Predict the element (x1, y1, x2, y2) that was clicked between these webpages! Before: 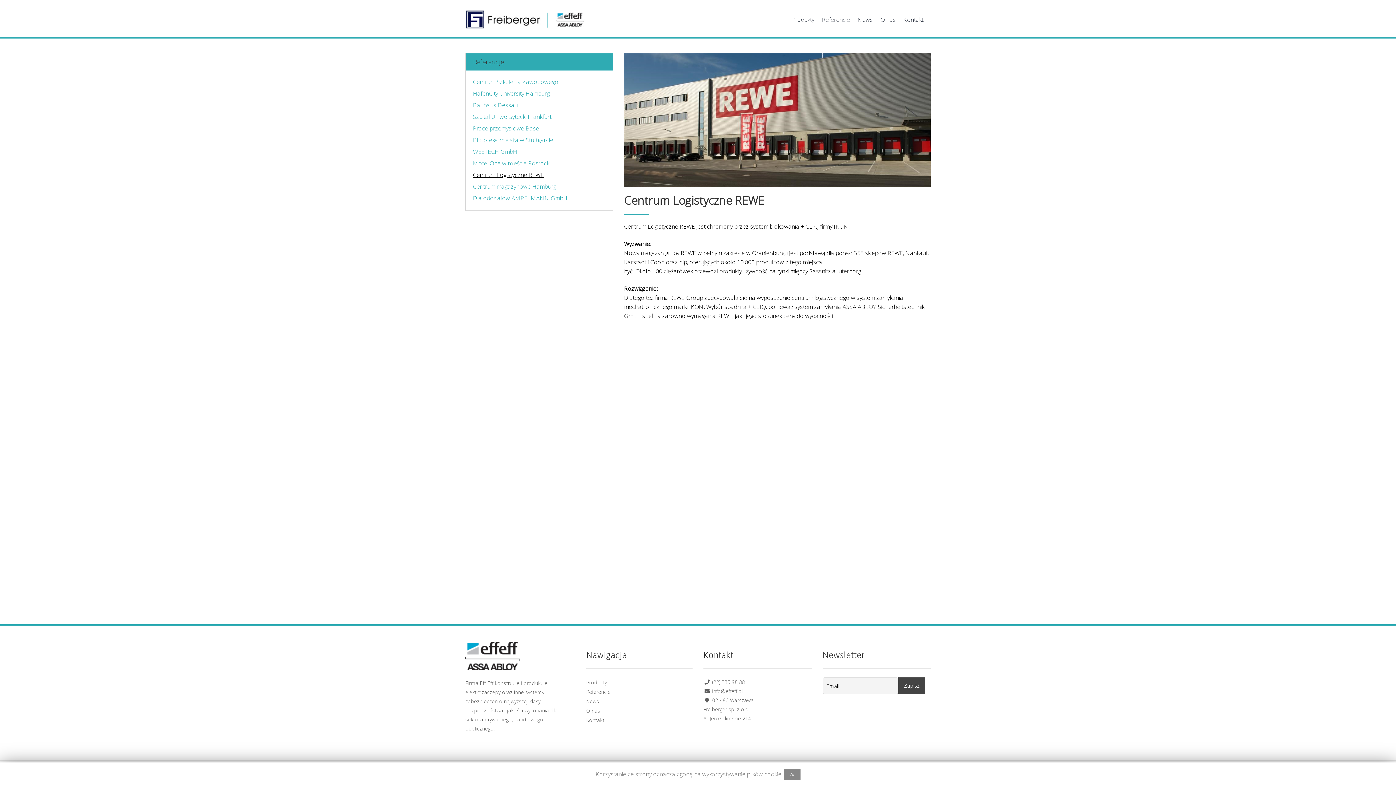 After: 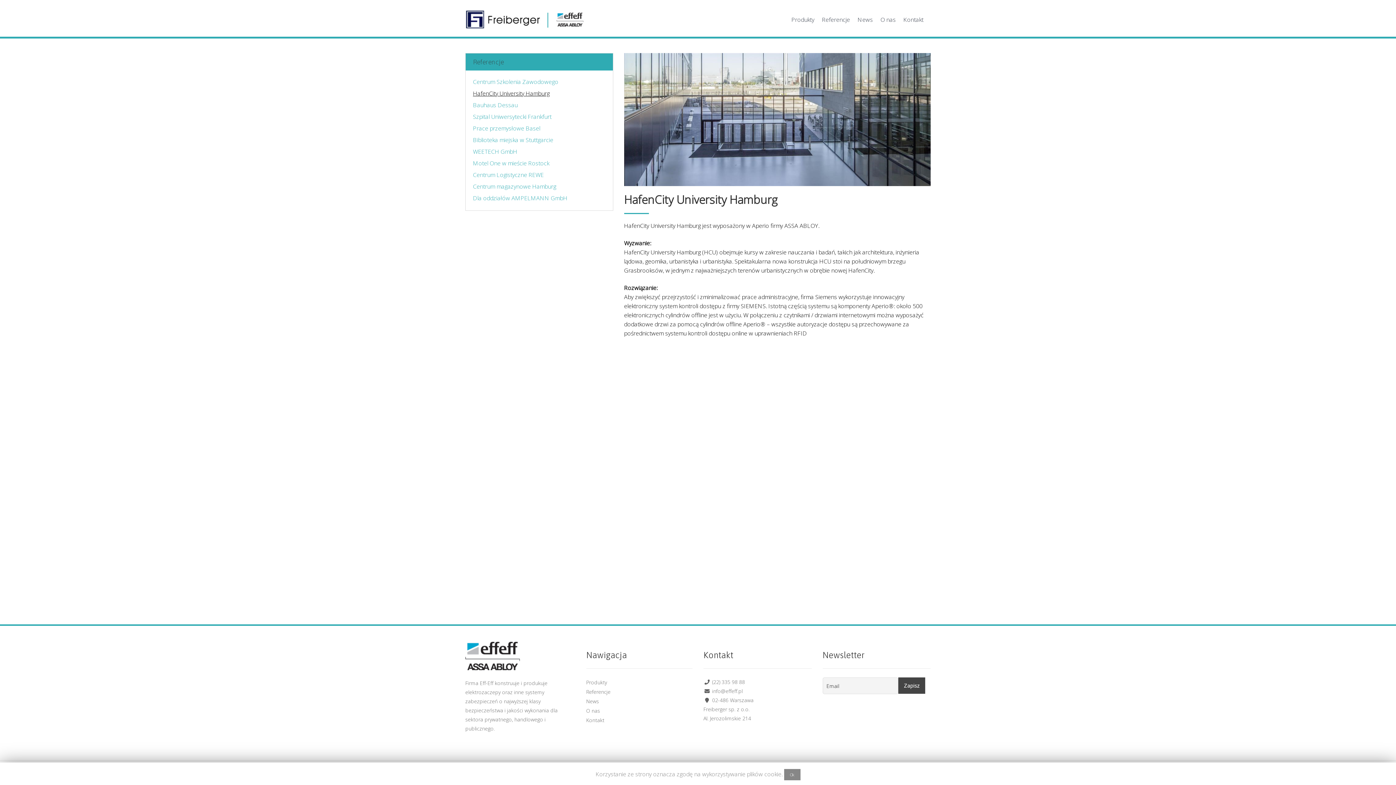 Action: label: HafenCity University Hamburg bbox: (473, 89, 549, 97)